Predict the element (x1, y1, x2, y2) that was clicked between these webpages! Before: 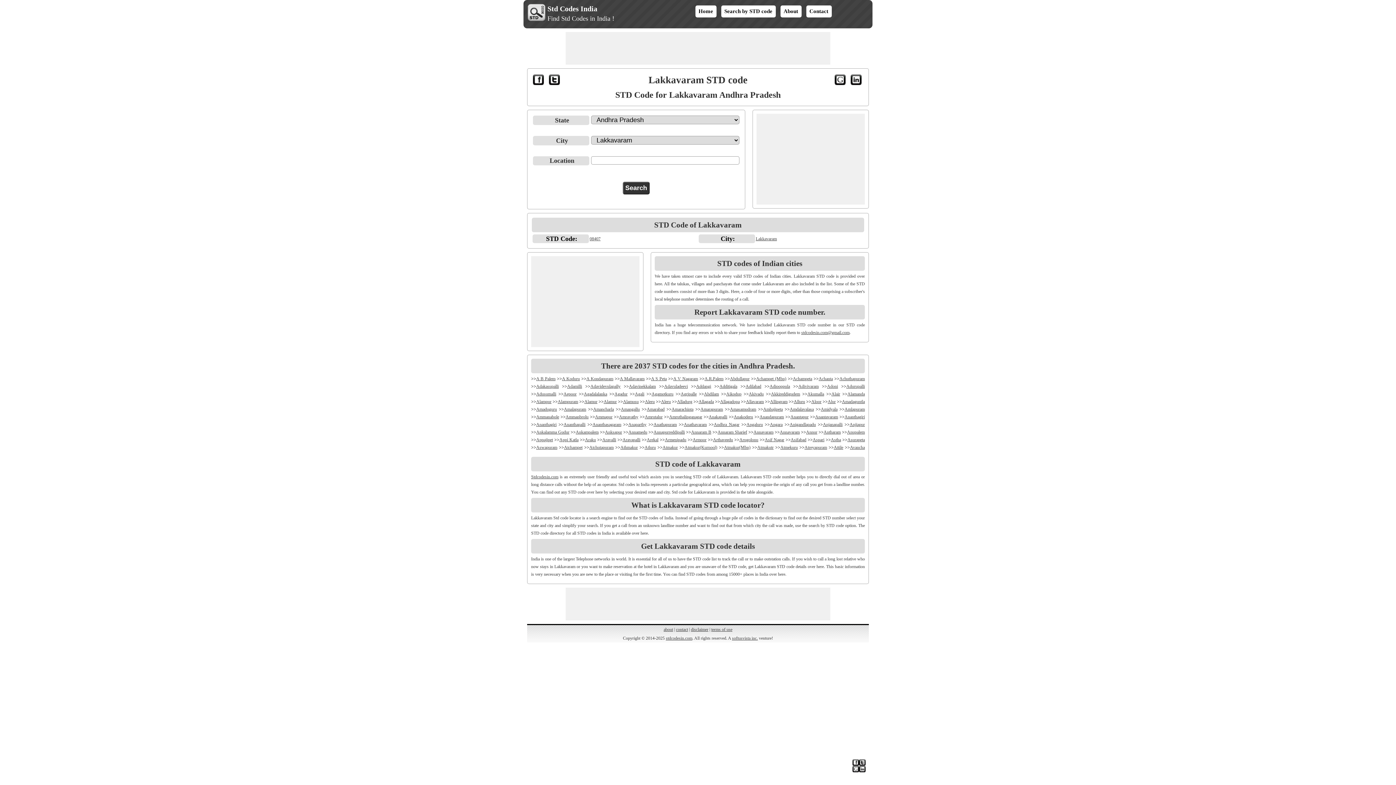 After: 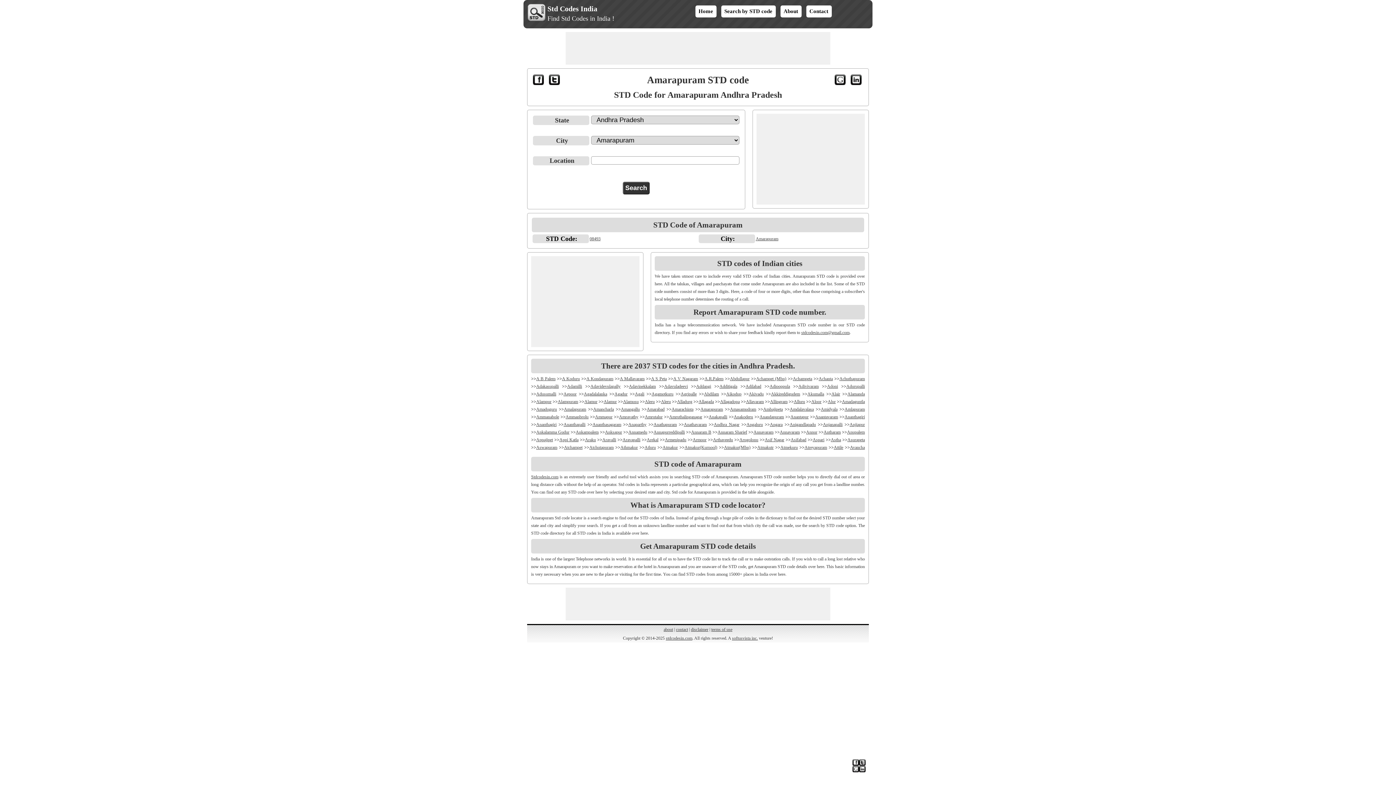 Action: bbox: (700, 406, 723, 412) label: Amarapuram